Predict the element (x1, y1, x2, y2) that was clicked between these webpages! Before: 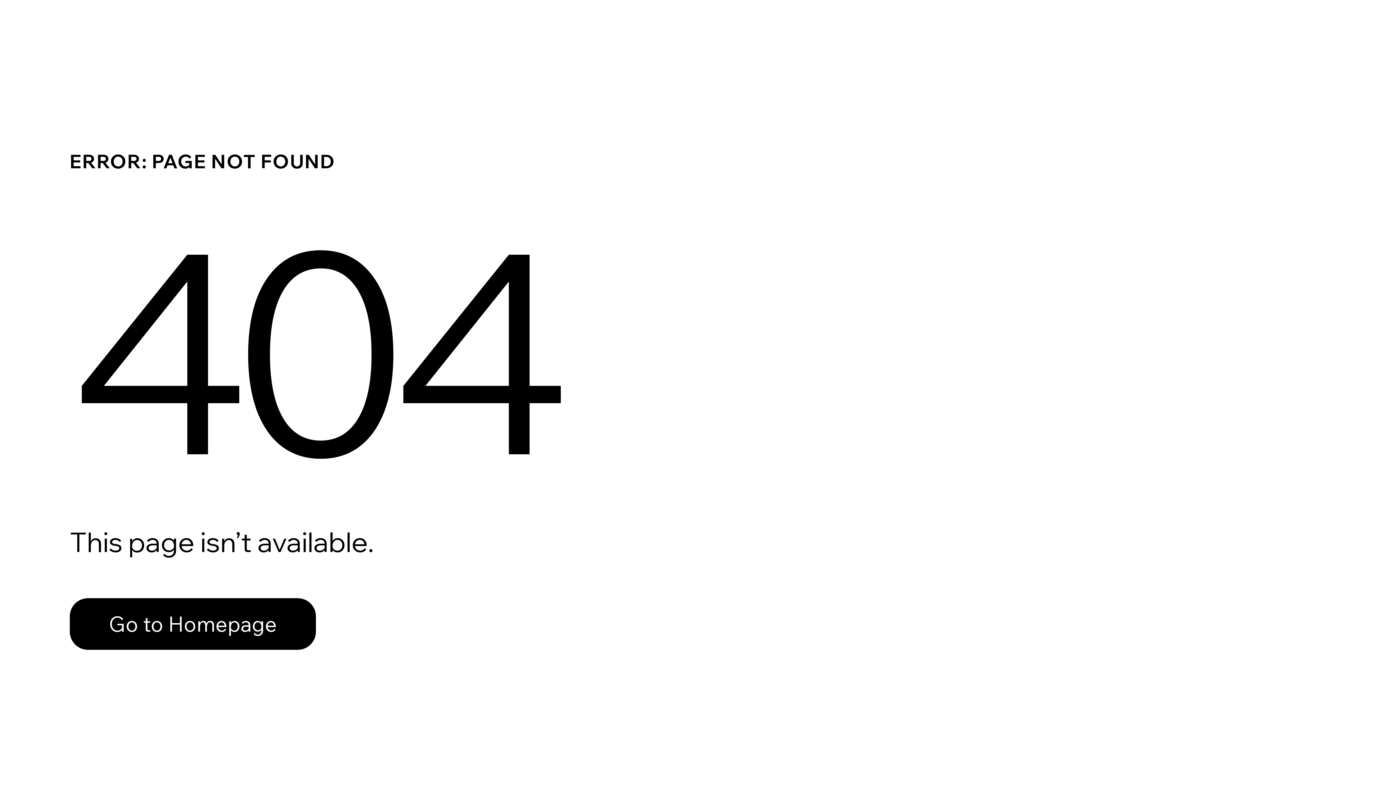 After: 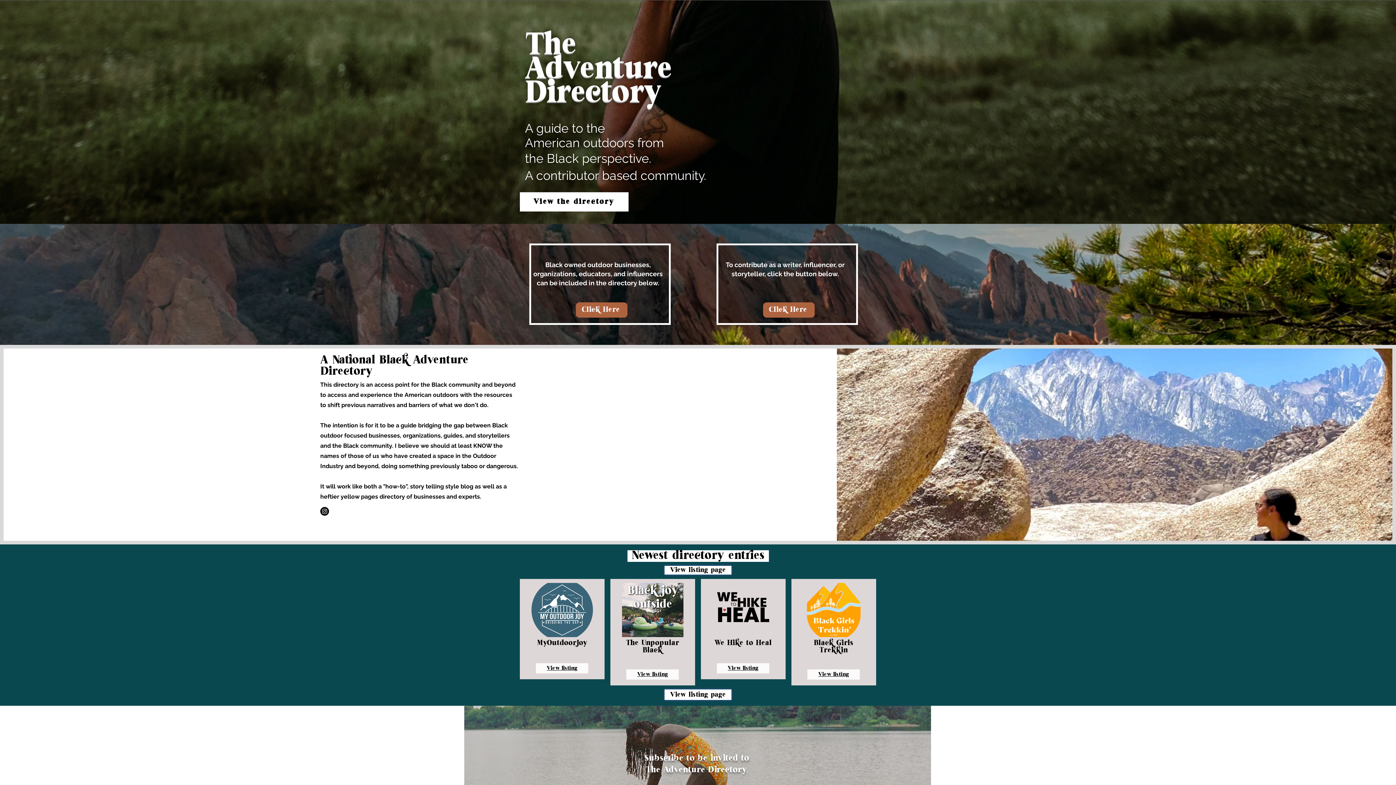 Action: bbox: (69, 598, 316, 650) label: Go to Homepage